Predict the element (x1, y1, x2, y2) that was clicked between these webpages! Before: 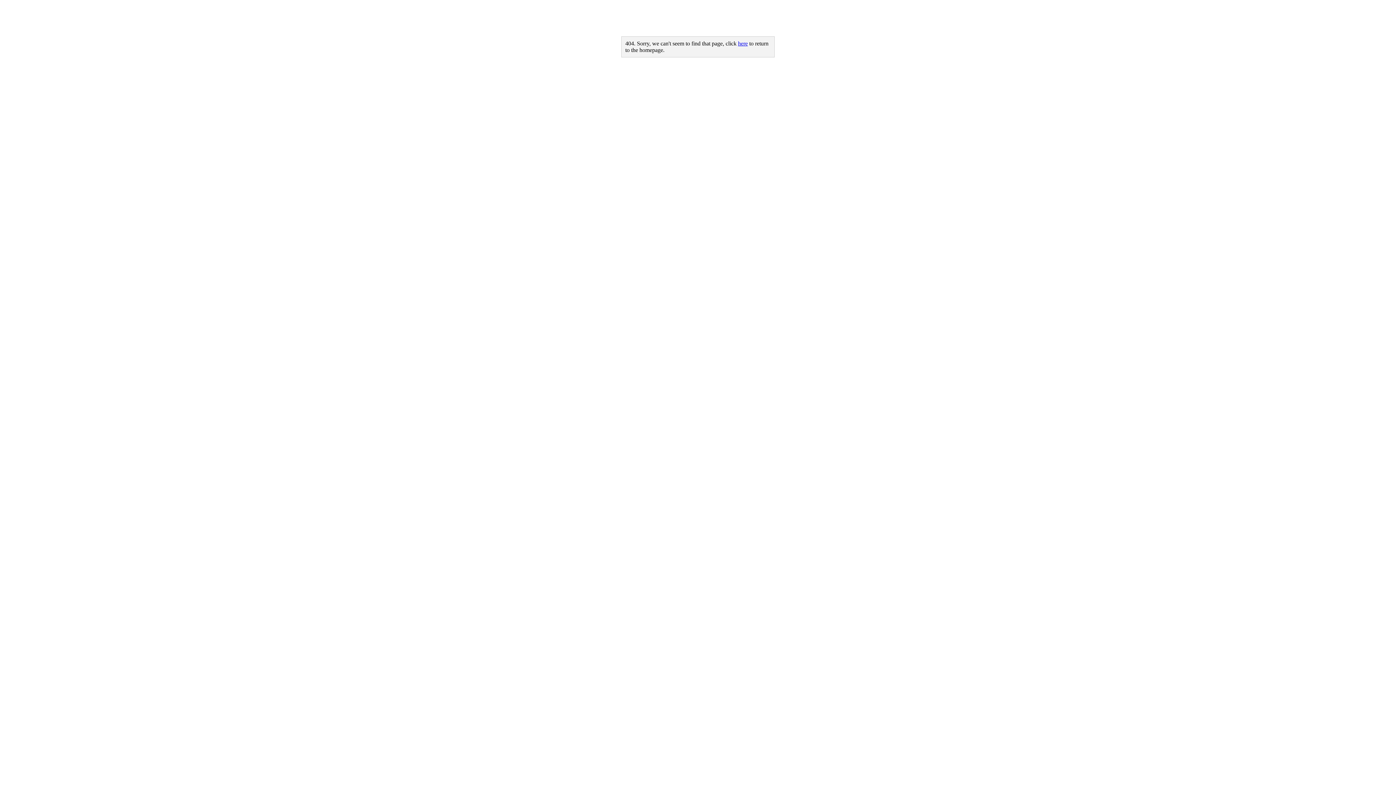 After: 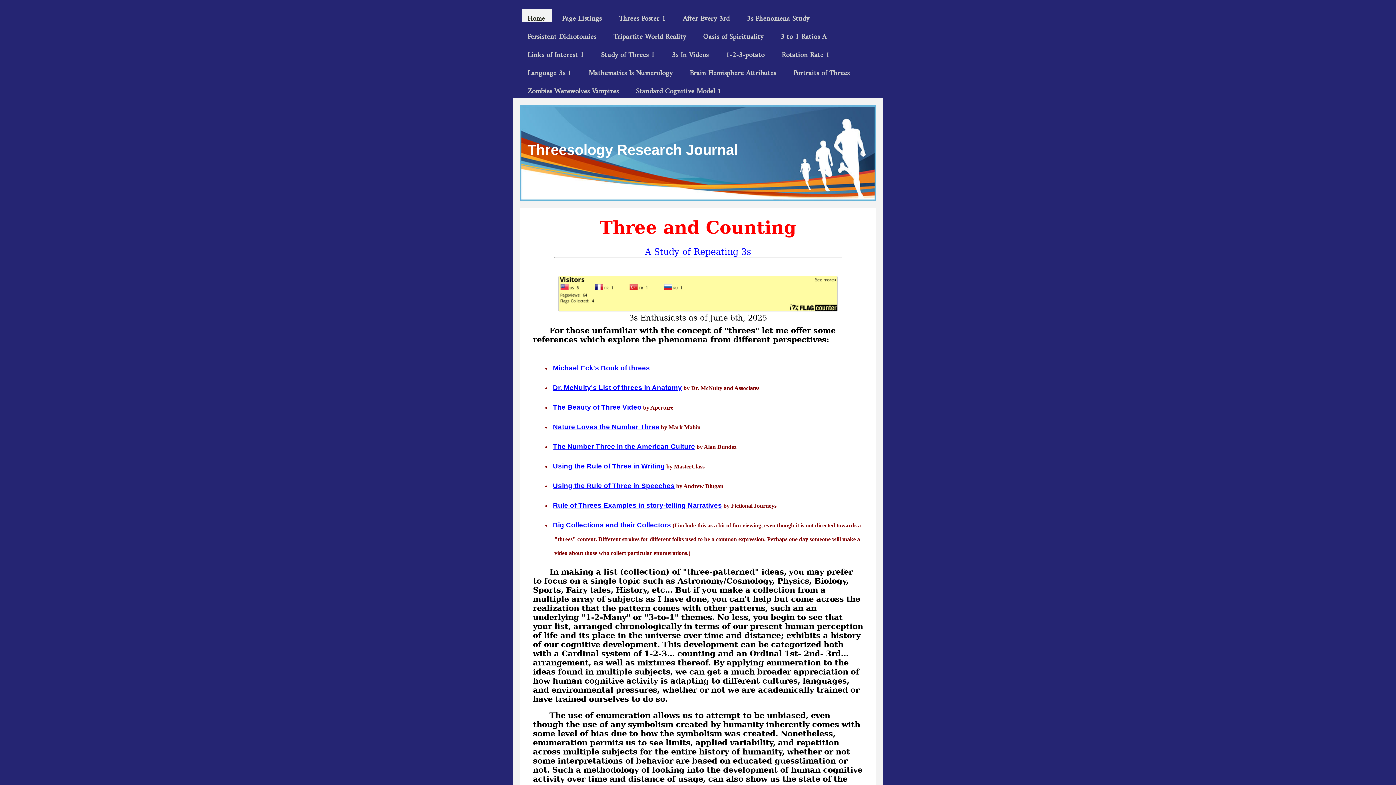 Action: bbox: (738, 40, 748, 46) label: here